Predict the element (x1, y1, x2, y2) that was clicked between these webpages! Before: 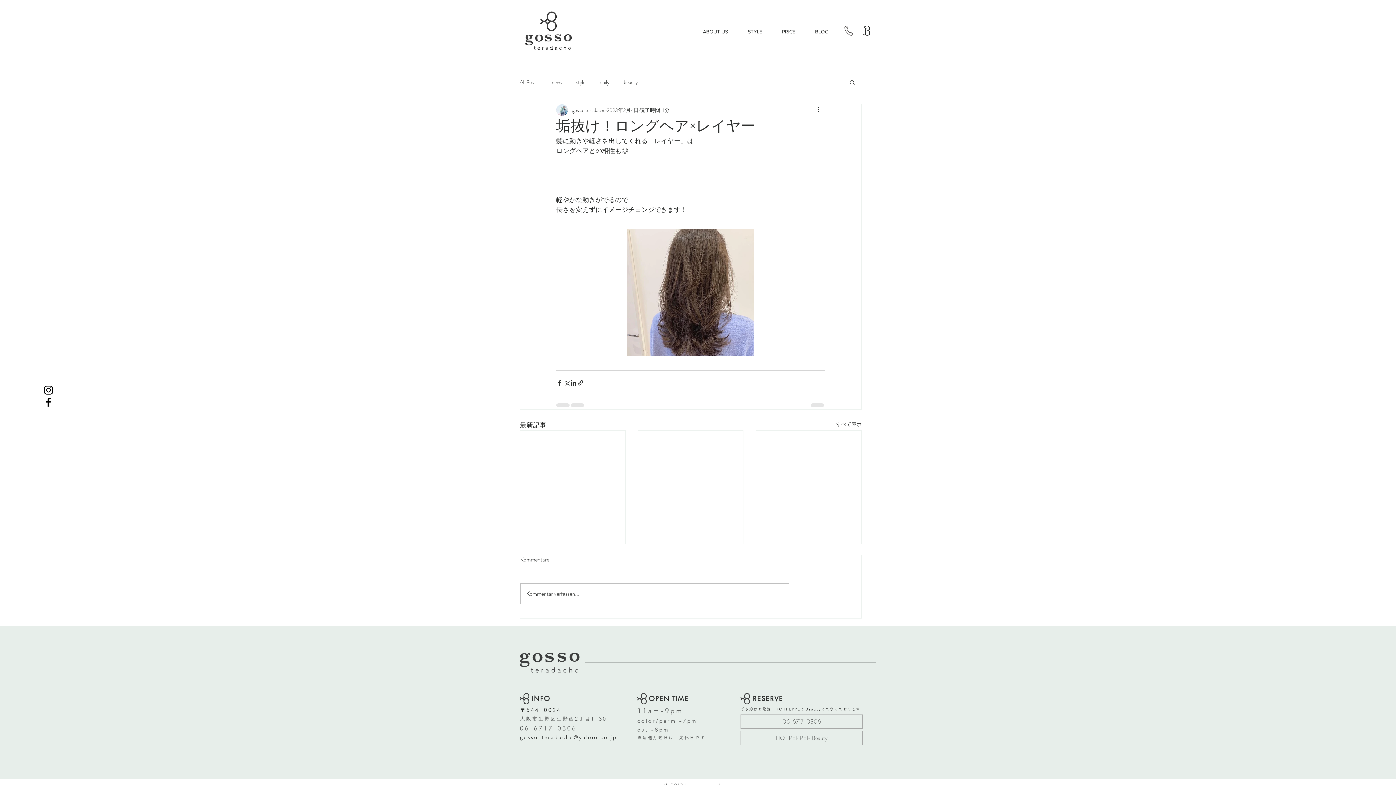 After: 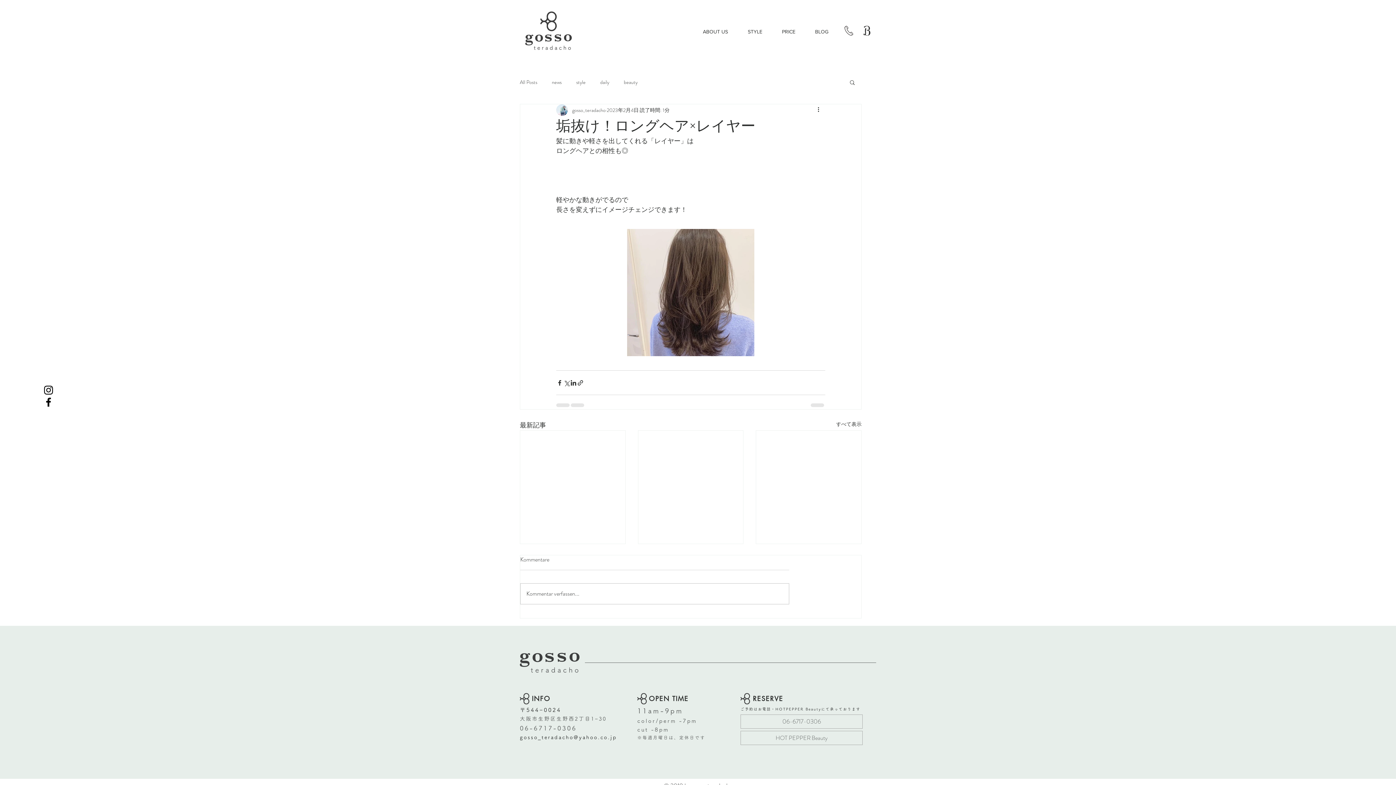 Action: bbox: (42, 384, 54, 396) label: Black Instagram Icon